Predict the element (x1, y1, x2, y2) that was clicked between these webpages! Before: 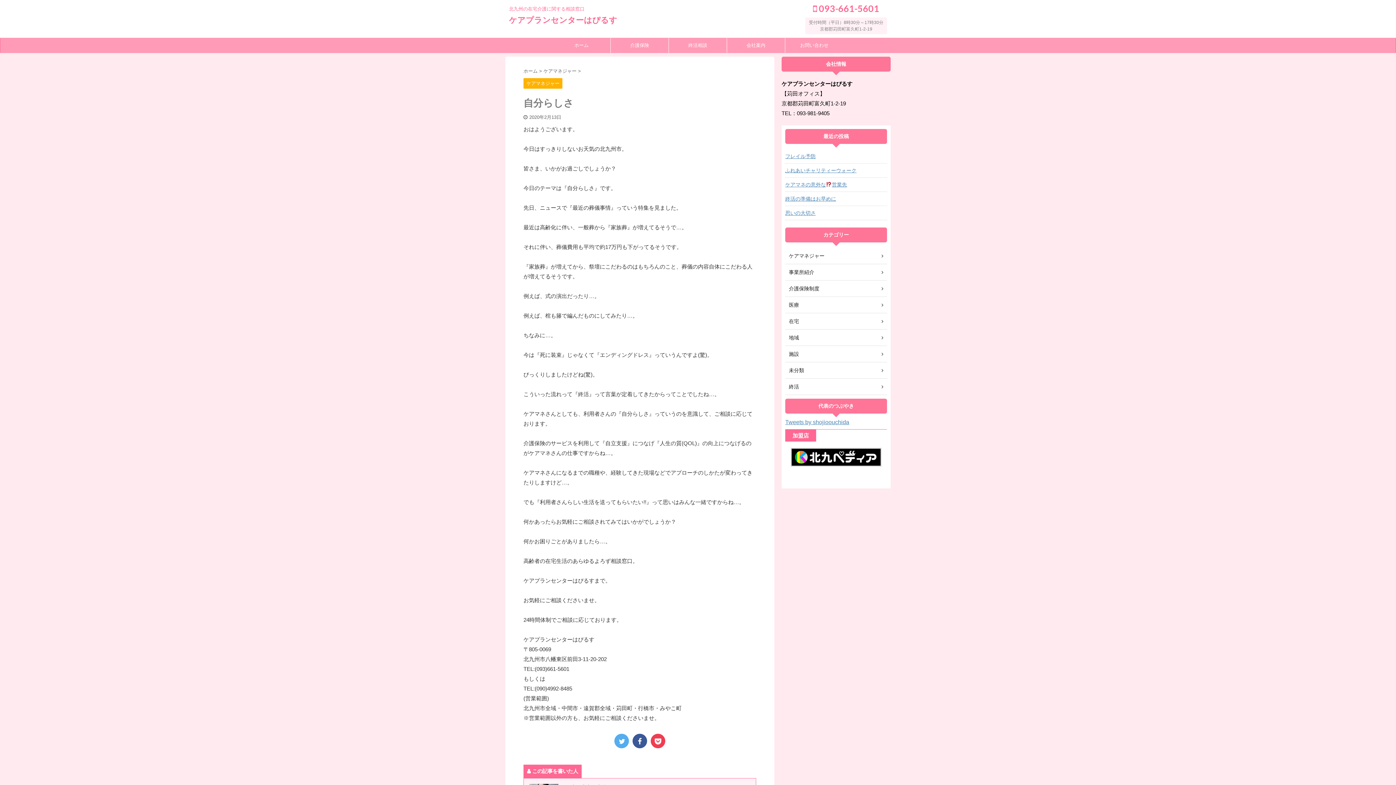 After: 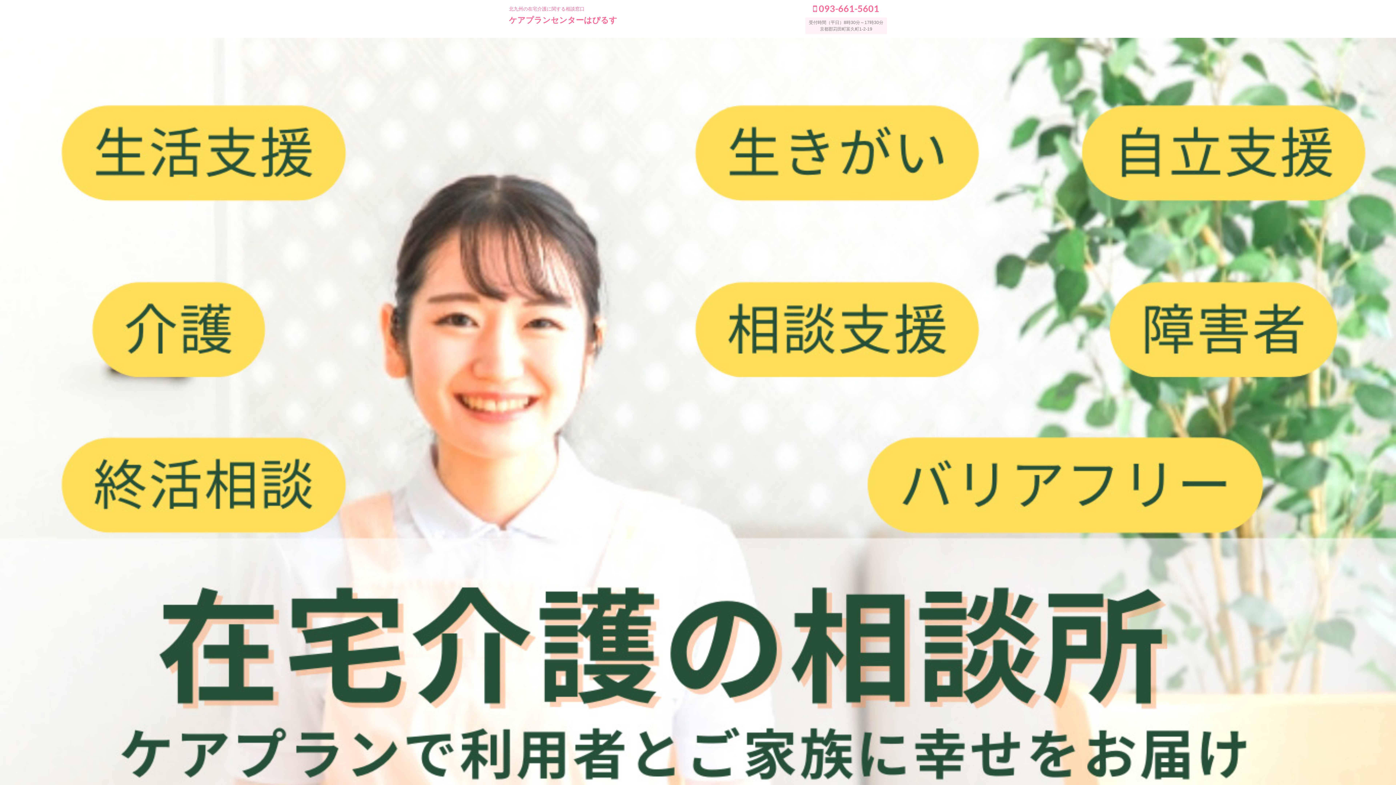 Action: bbox: (552, 38, 610, 52) label: ホーム